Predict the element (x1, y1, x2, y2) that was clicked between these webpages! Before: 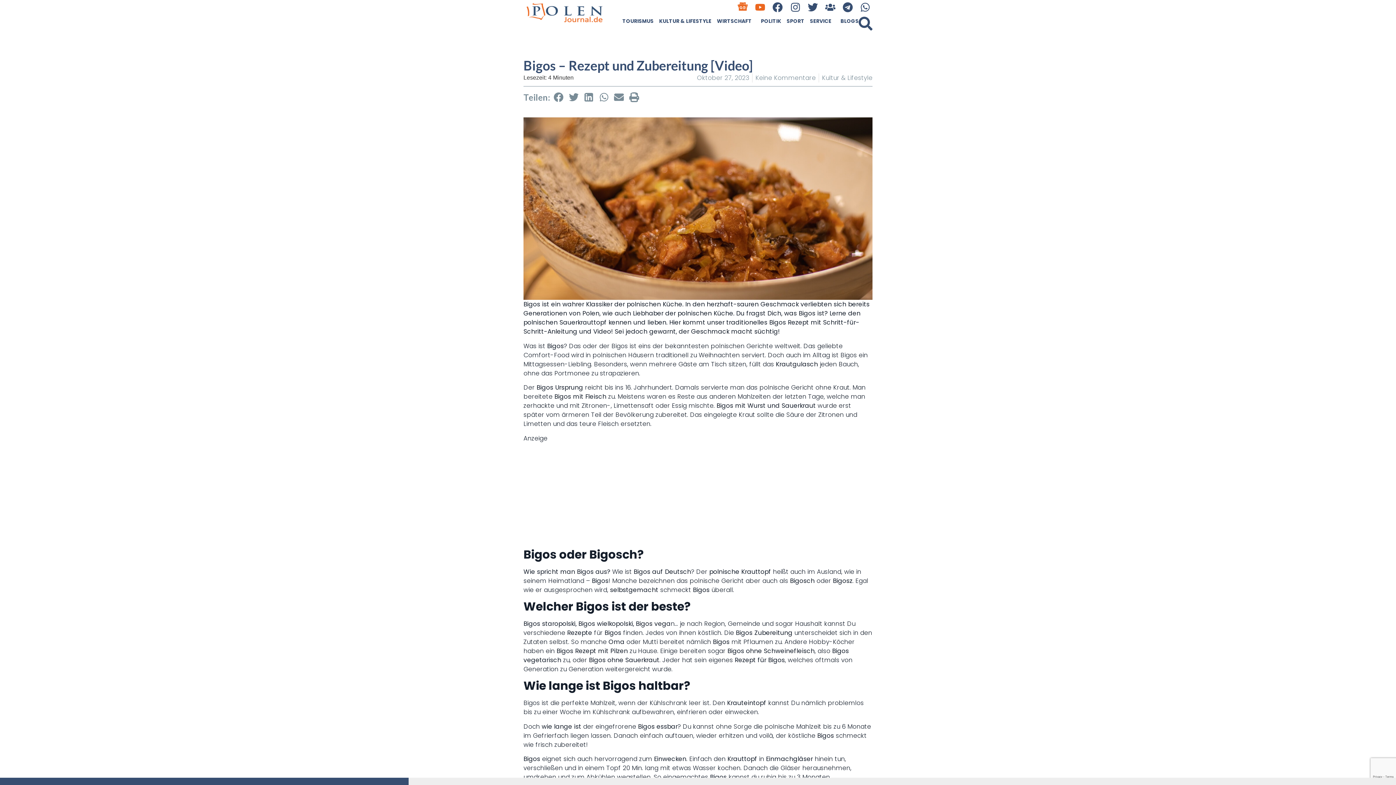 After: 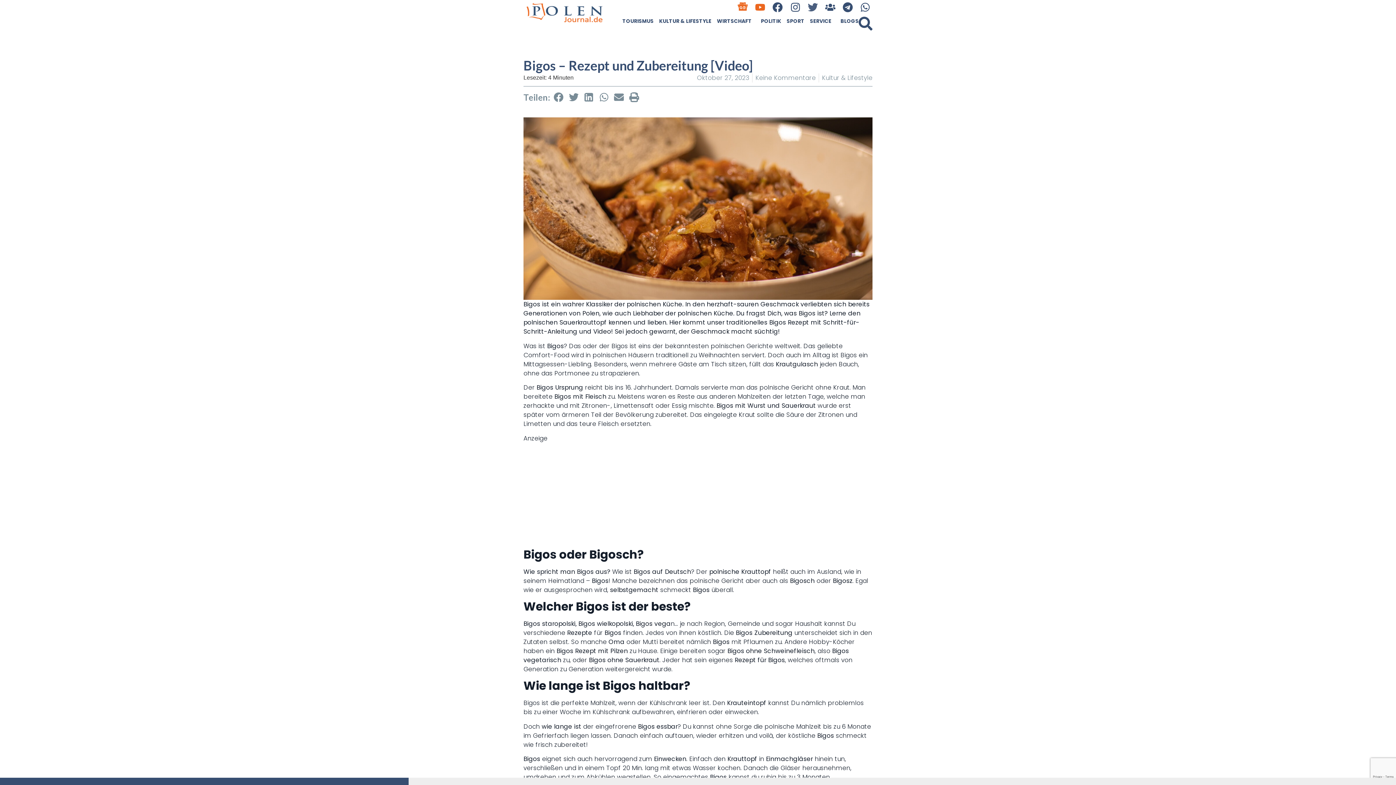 Action: bbox: (805, 0, 820, 14) label: Twitter